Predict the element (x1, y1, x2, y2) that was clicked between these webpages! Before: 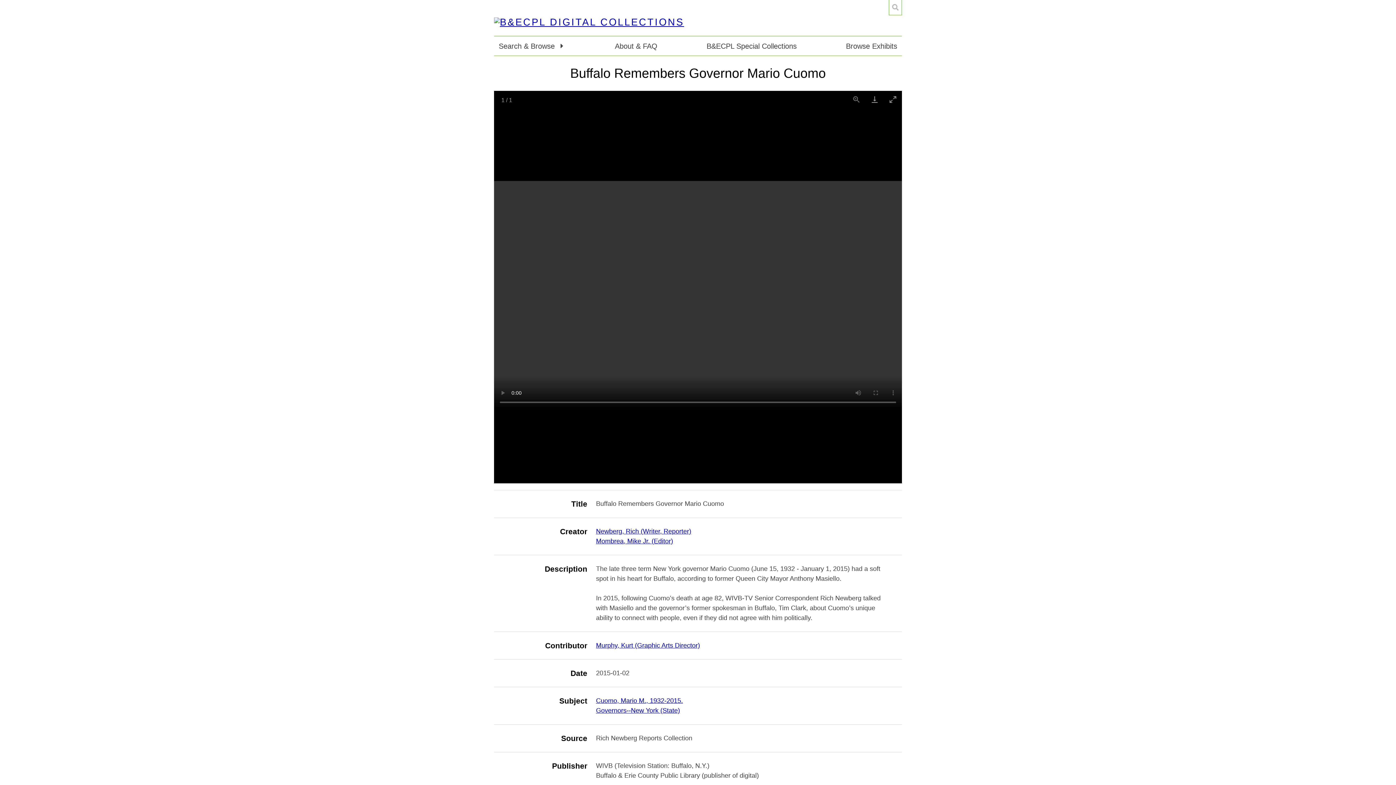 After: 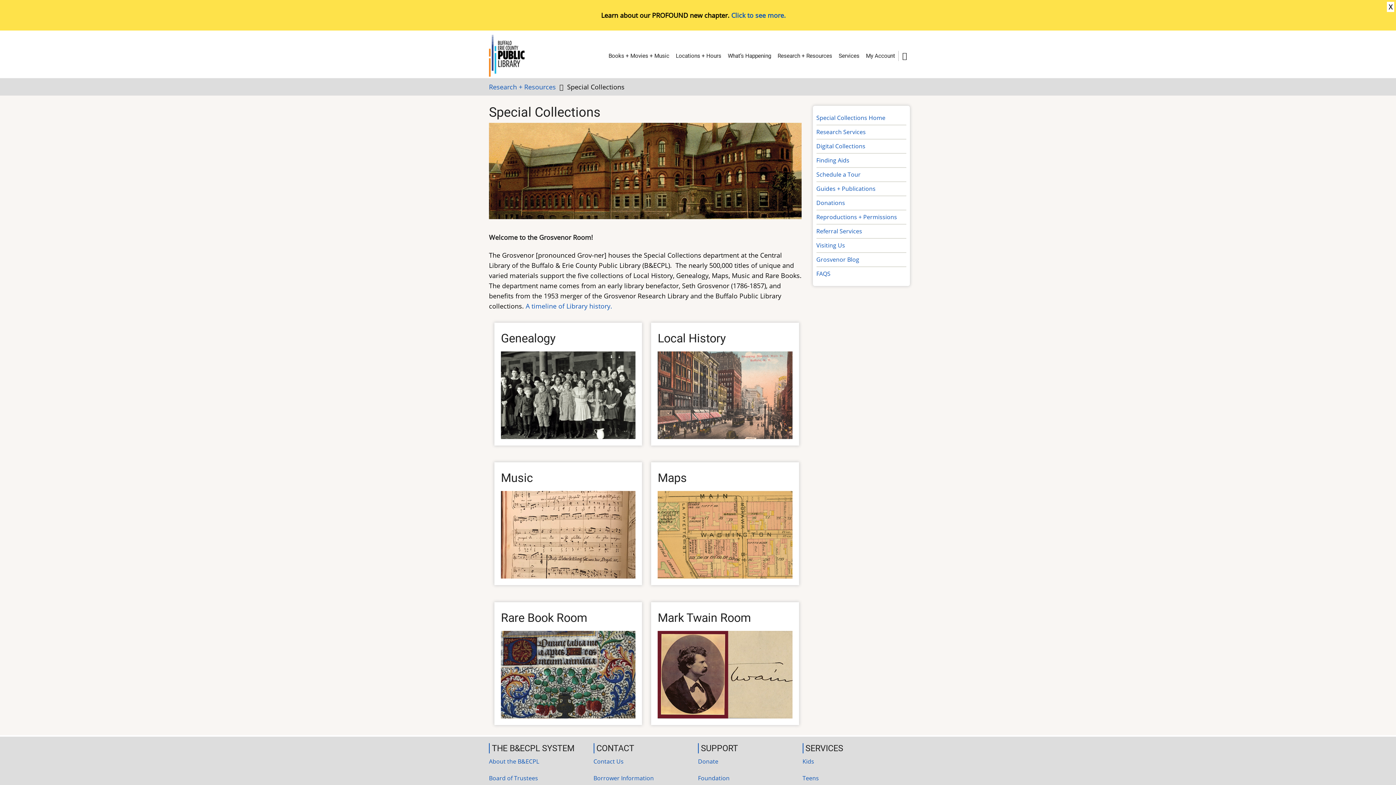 Action: label: B&ECPL Special Collections bbox: (702, 38, 801, 54)